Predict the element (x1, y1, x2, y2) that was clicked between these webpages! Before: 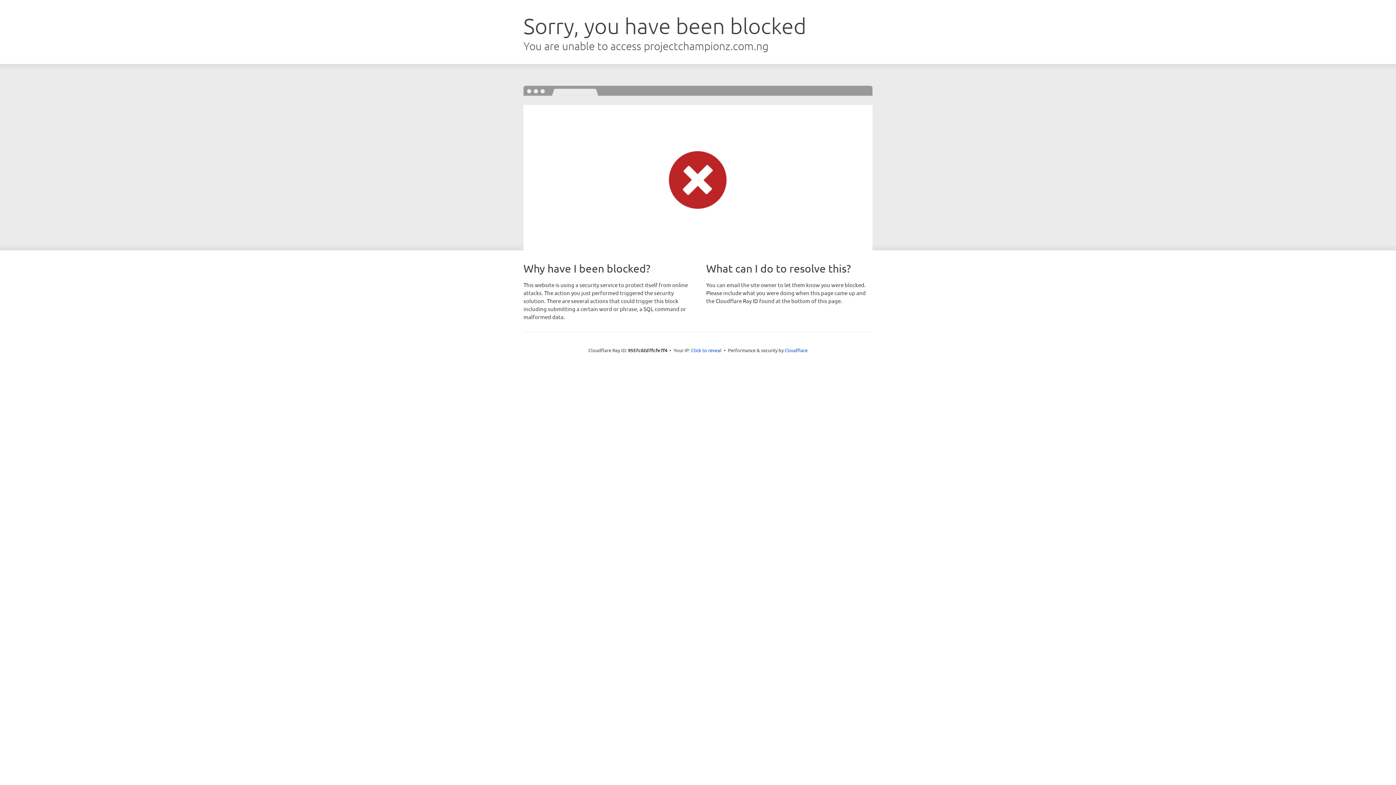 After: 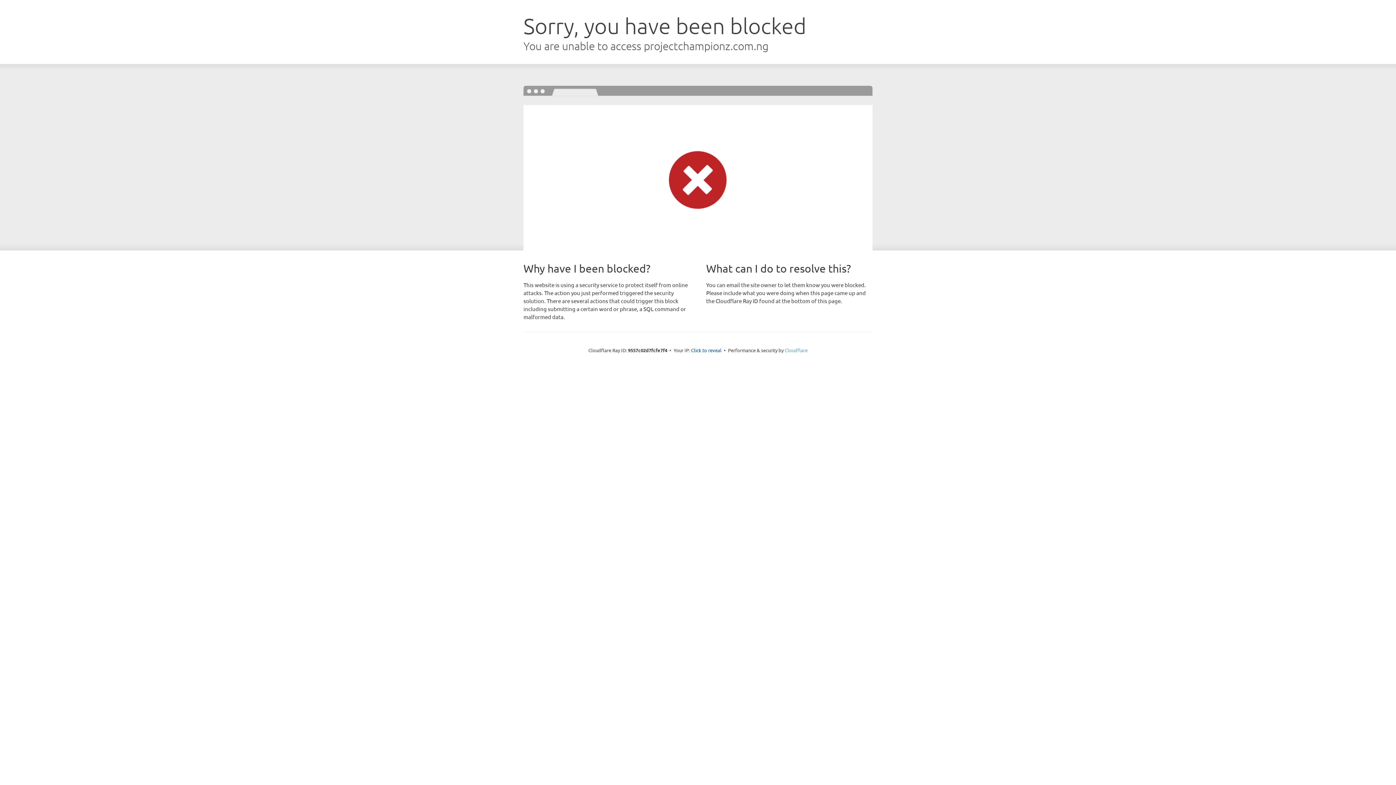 Action: label: Cloudflare bbox: (784, 347, 807, 353)